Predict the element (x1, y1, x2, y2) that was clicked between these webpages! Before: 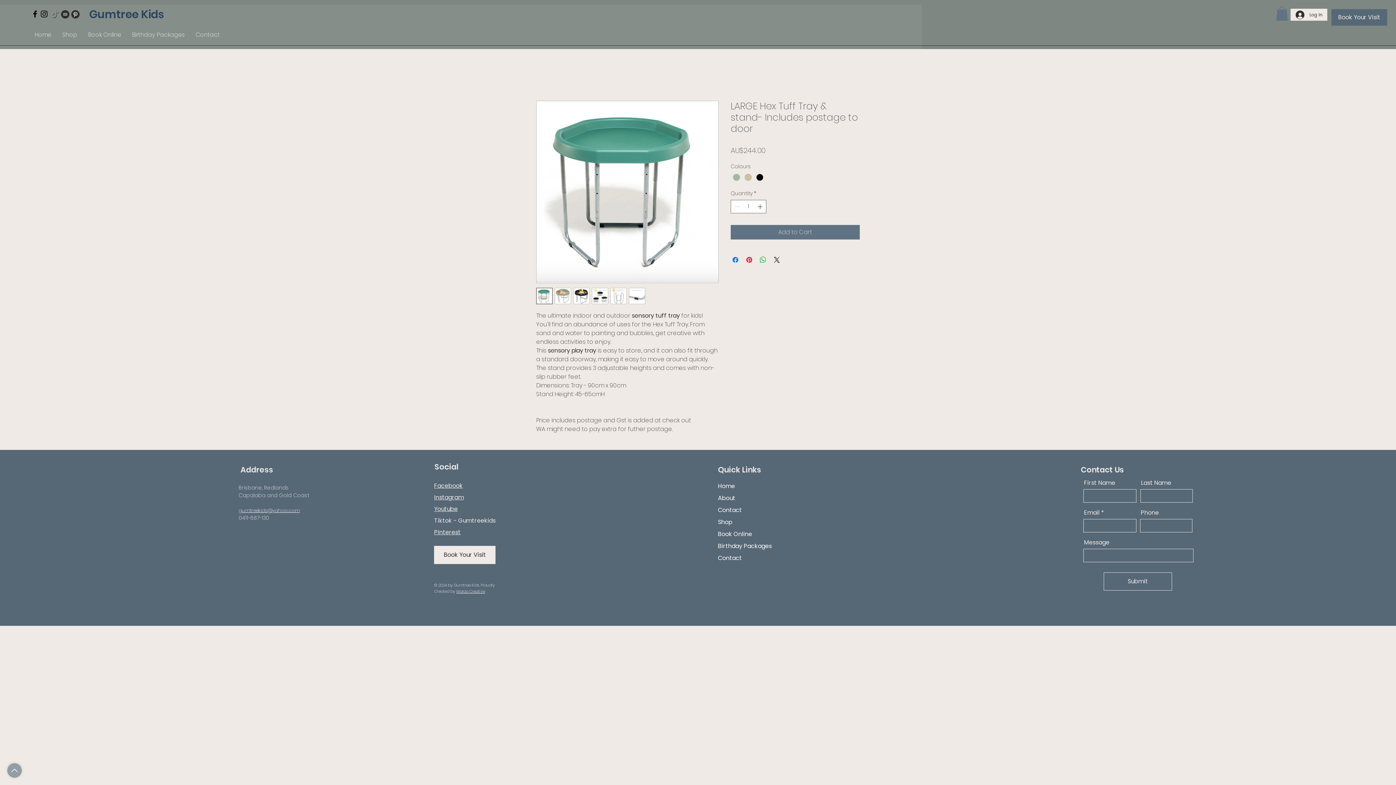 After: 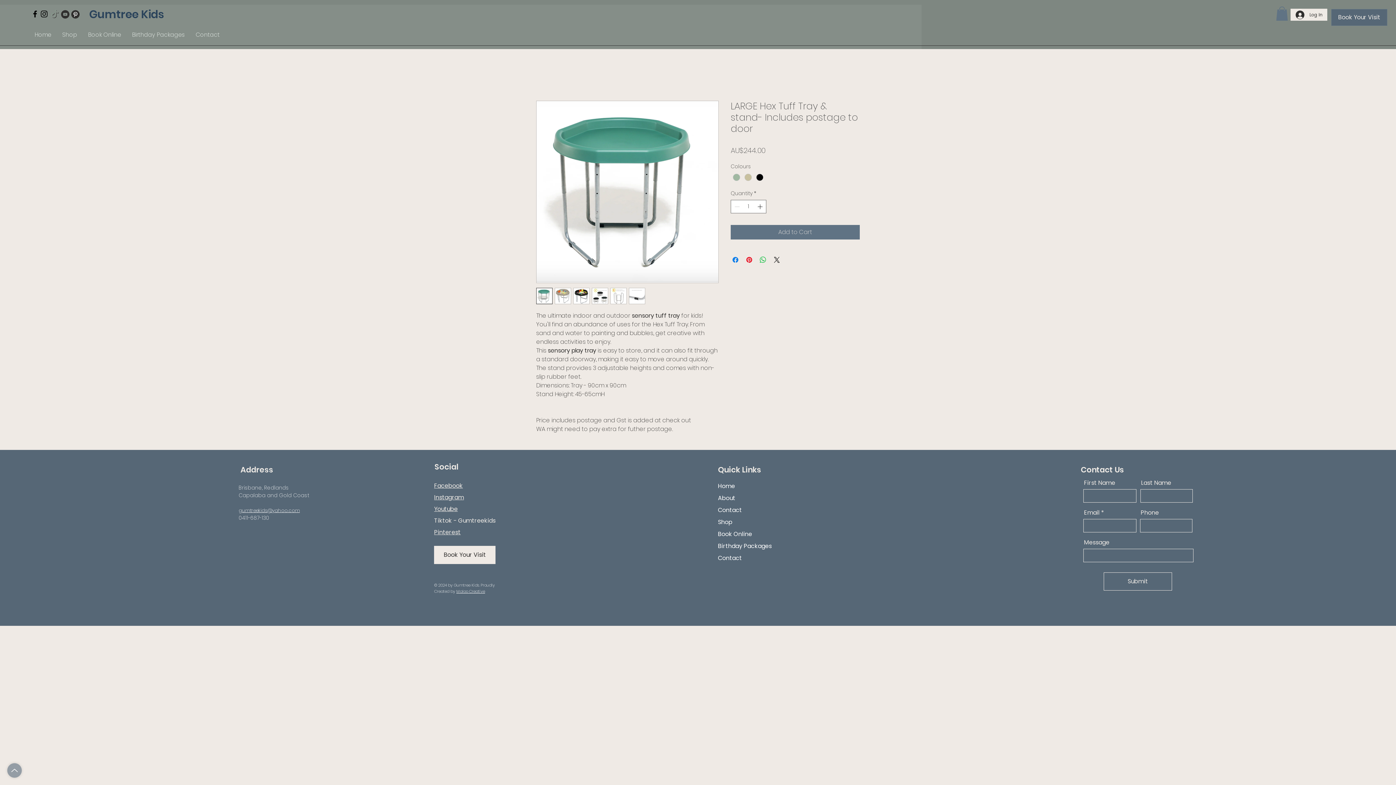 Action: bbox: (71, 10, 79, 18)